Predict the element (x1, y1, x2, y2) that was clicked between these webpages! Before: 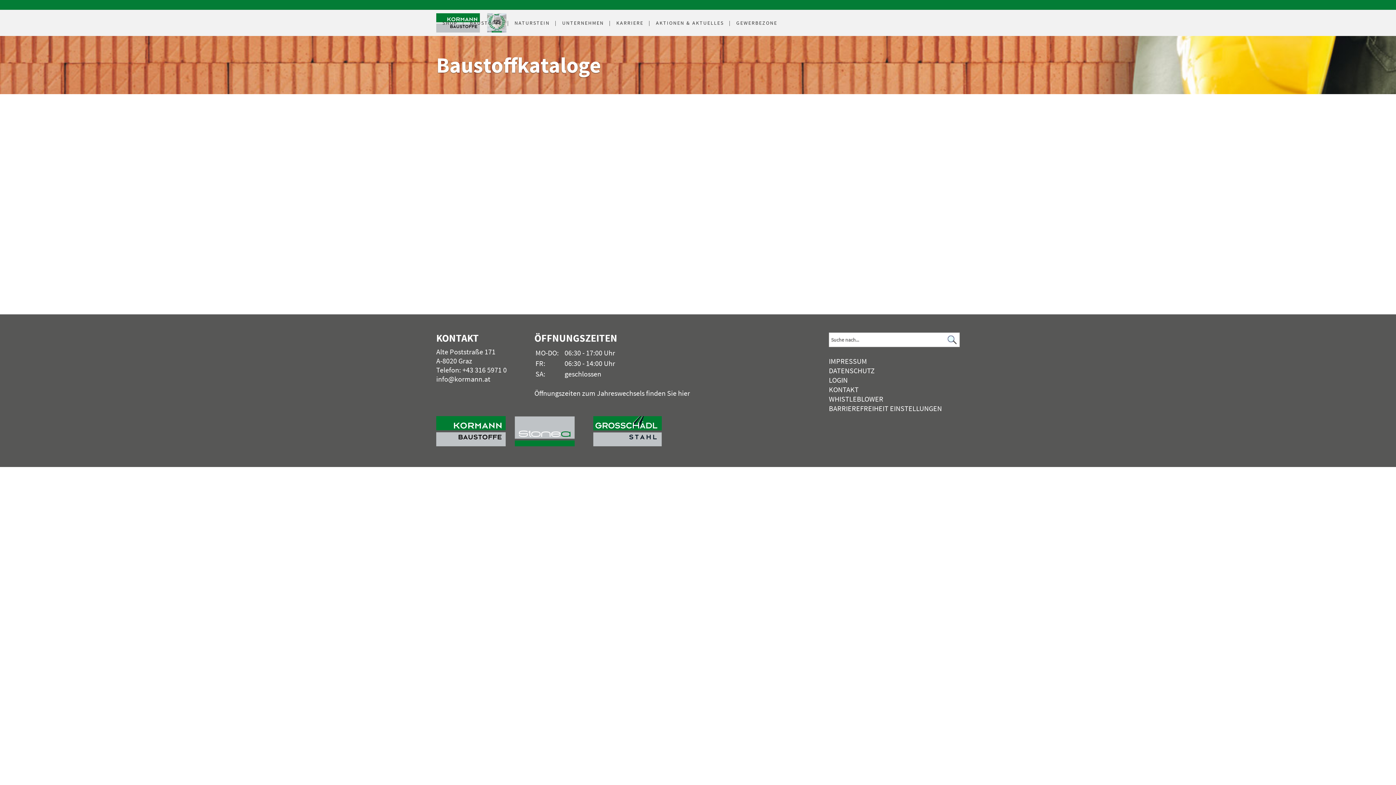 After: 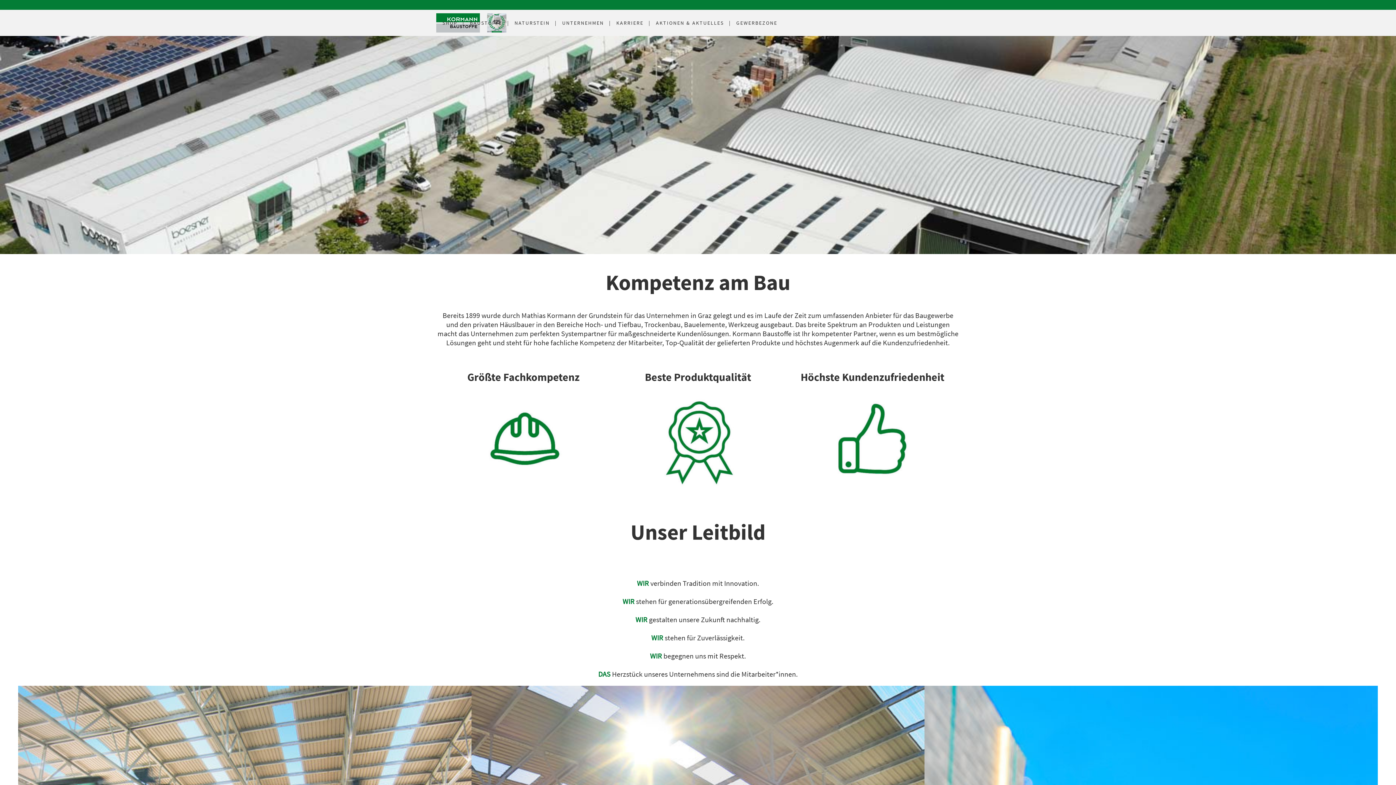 Action: label: UNTERNEHMEN bbox: (556, 8, 610, 36)